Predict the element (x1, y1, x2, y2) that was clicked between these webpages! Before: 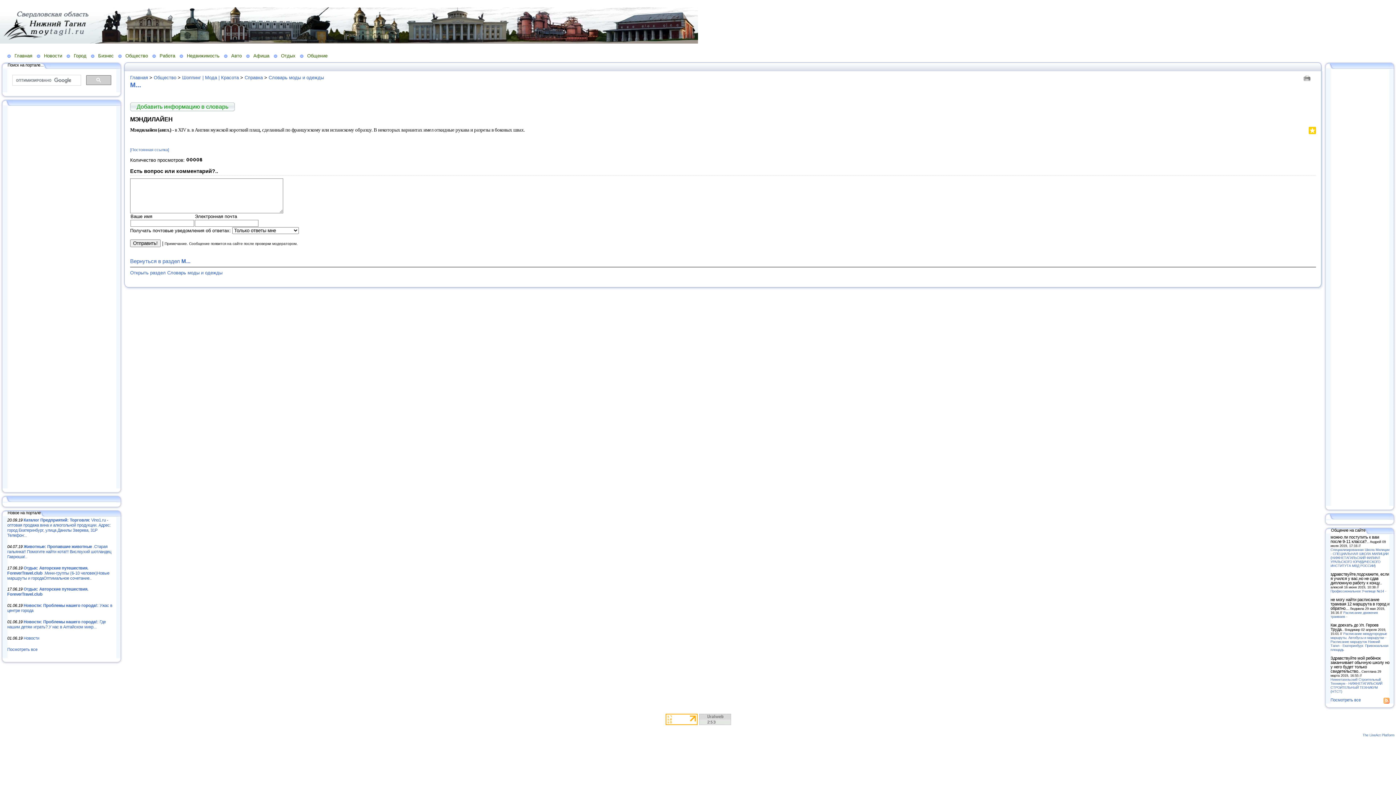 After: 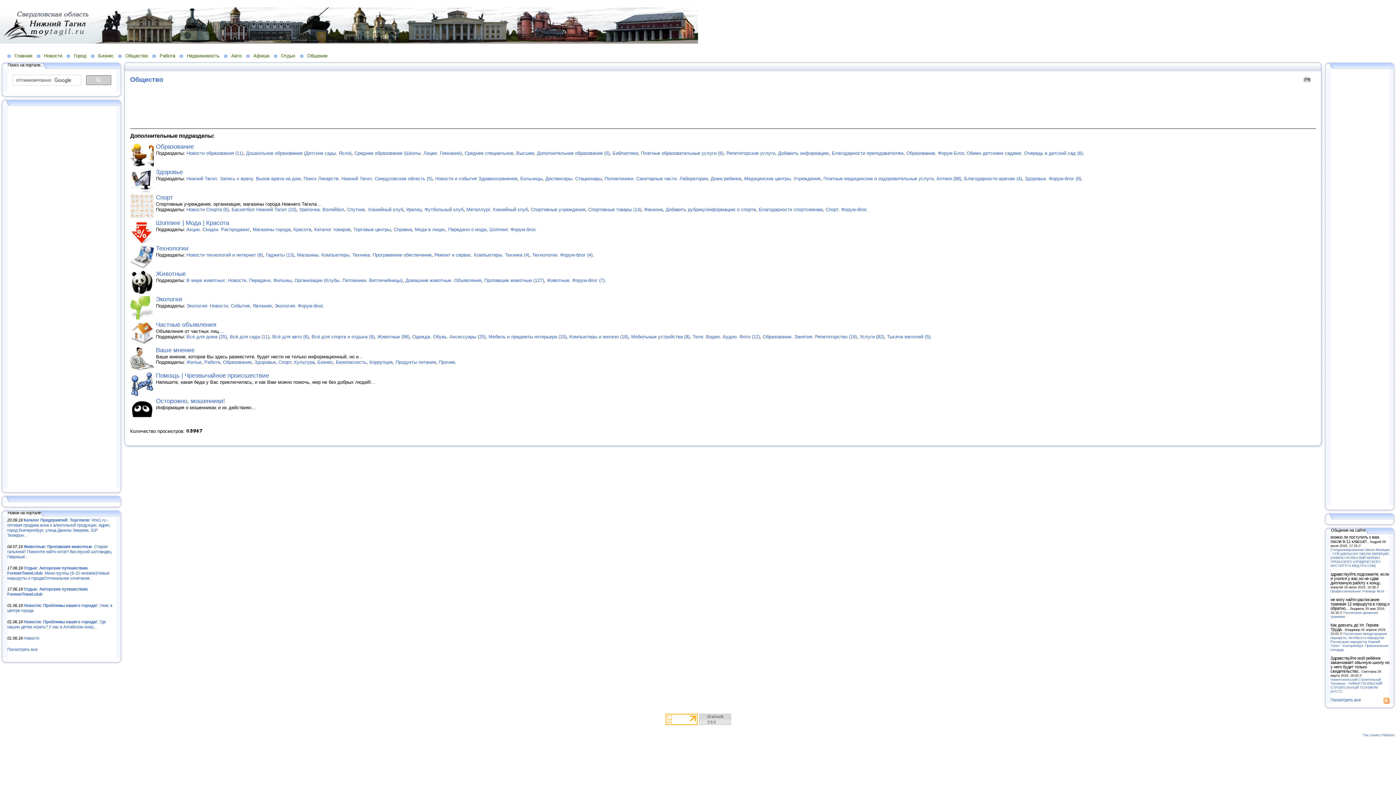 Action: label: Общество bbox: (118, 52, 152, 58)